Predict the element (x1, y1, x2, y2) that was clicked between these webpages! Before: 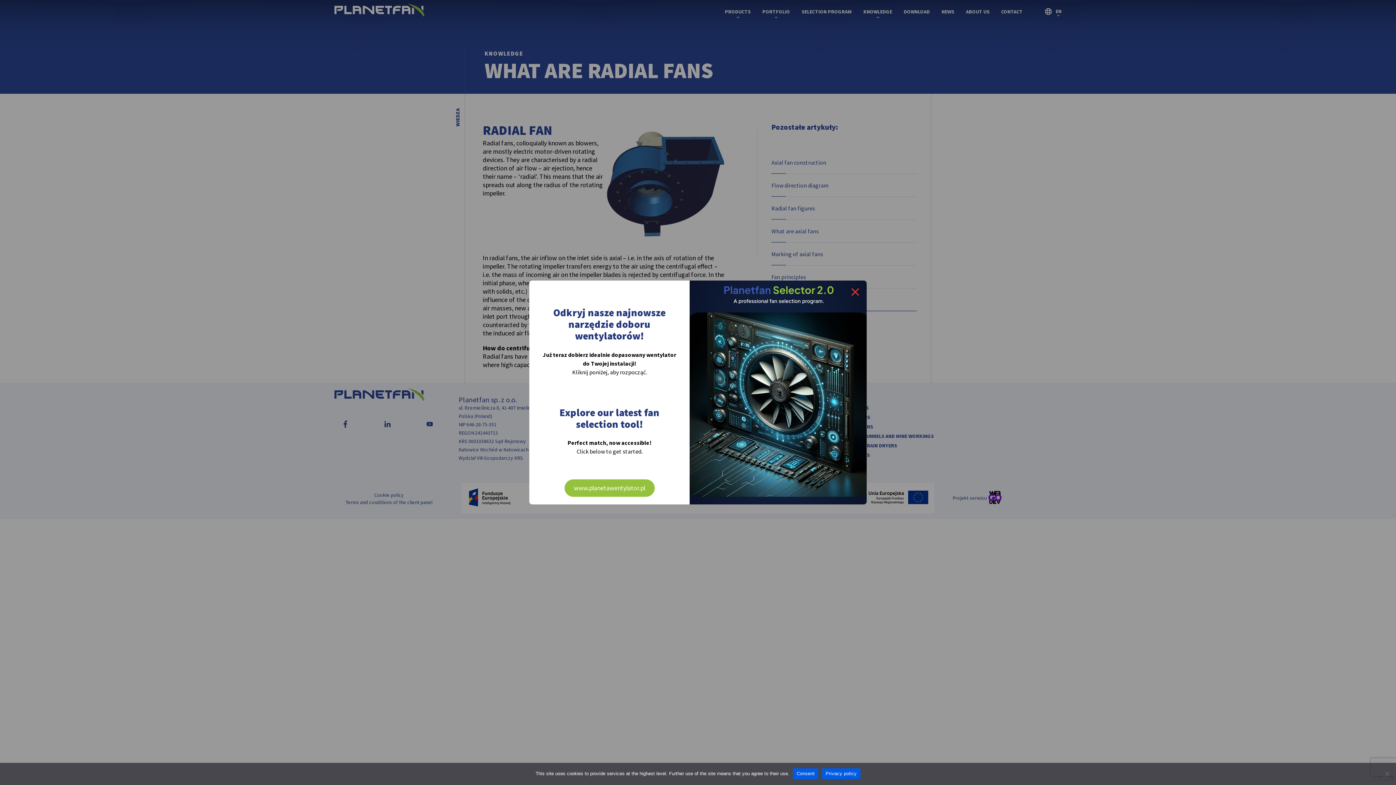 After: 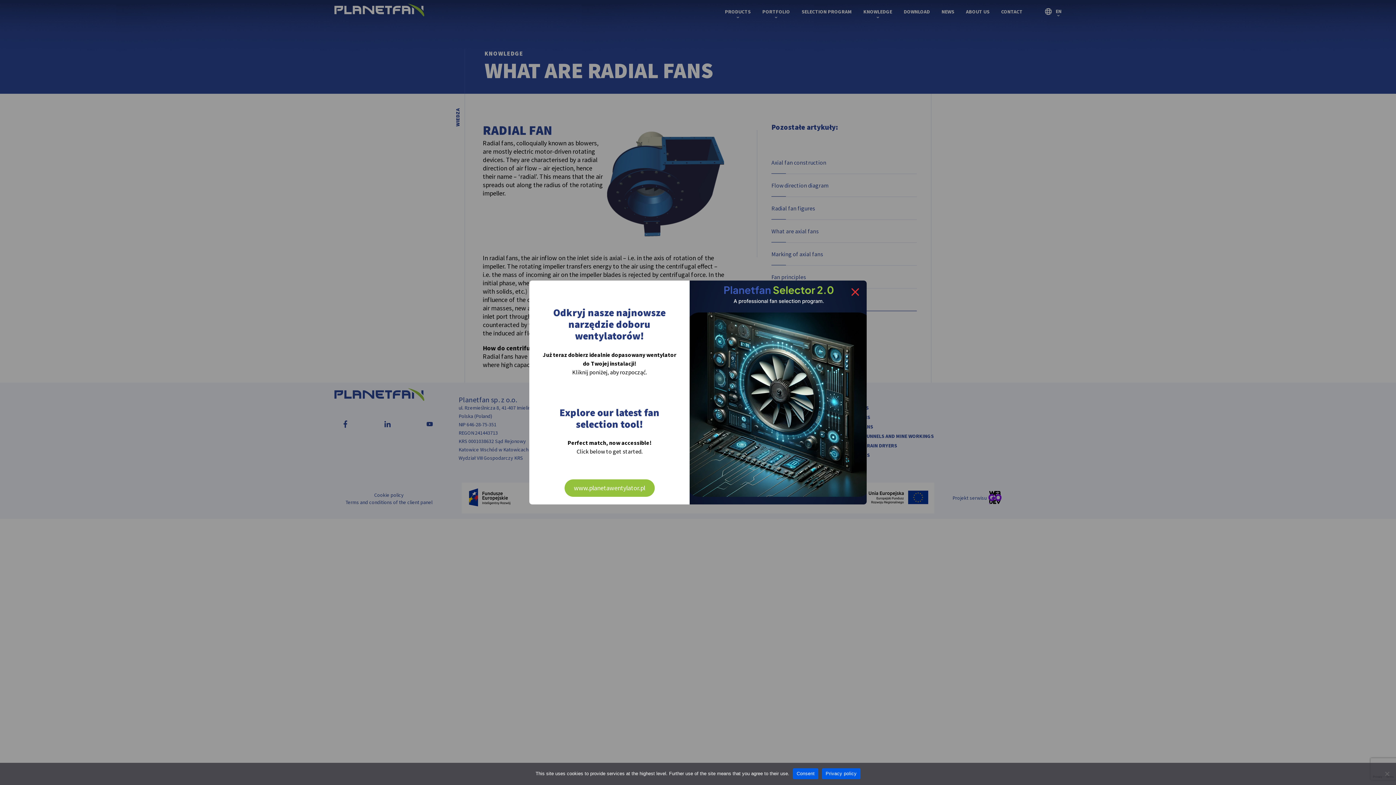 Action: label: www.planetawentylator.pl bbox: (564, 479, 654, 497)